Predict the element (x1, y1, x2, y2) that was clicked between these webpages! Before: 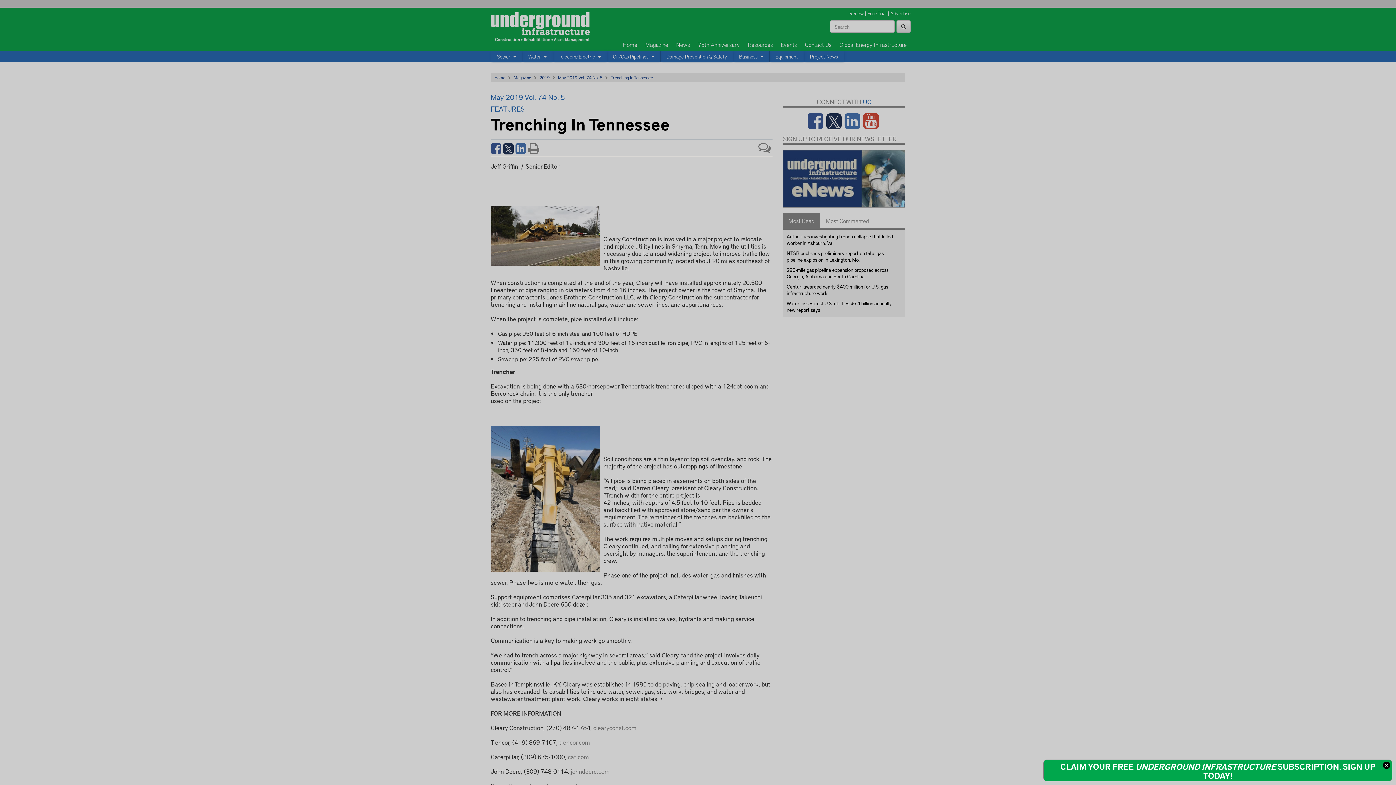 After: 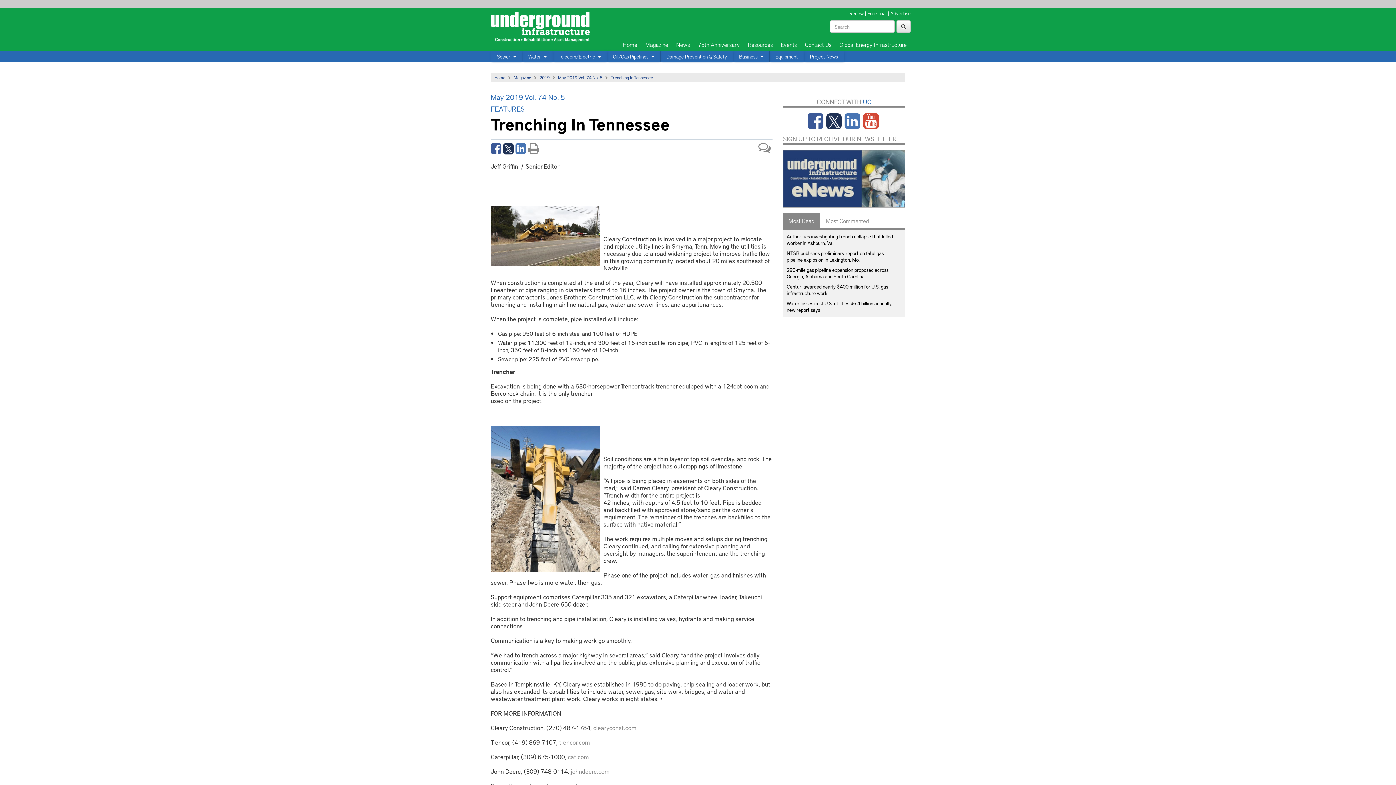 Action: bbox: (1383, 762, 1390, 769)